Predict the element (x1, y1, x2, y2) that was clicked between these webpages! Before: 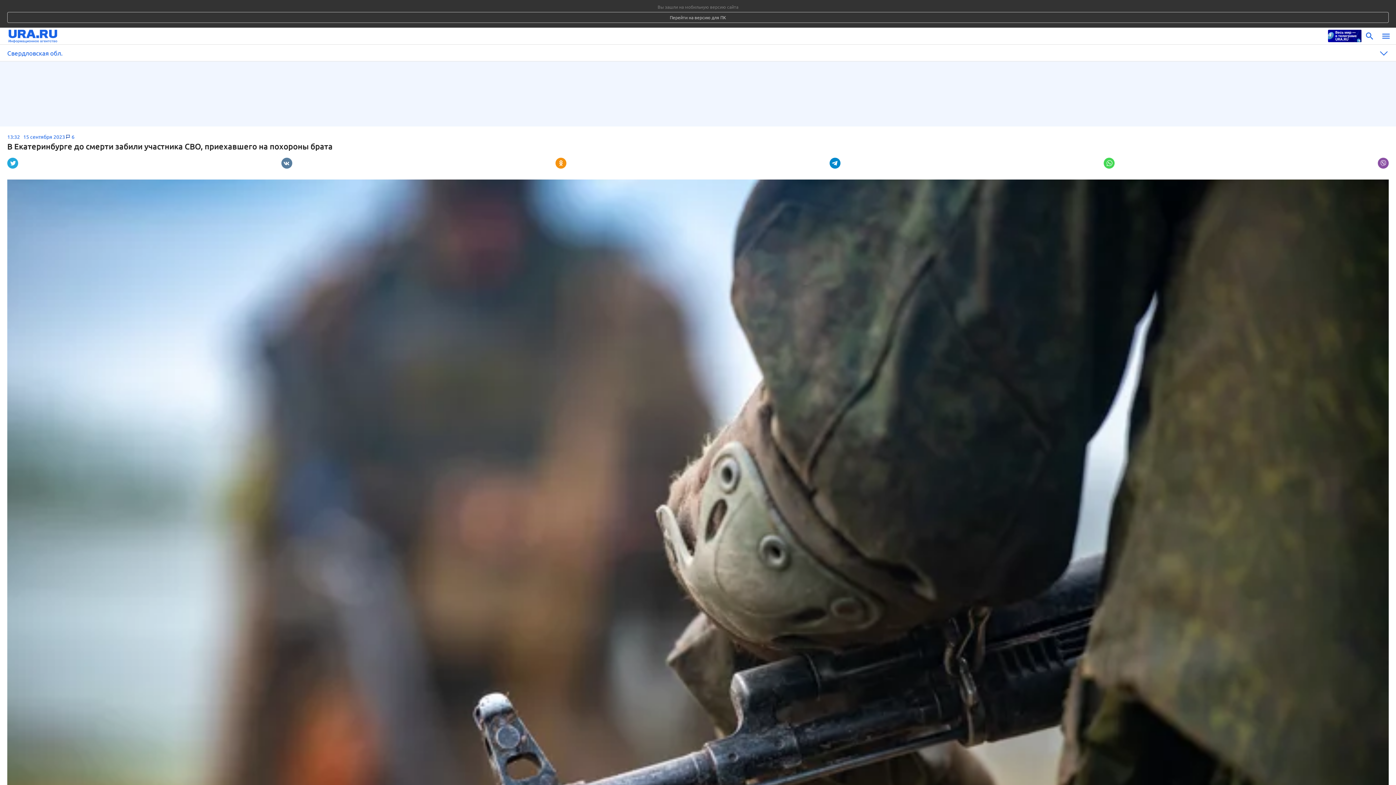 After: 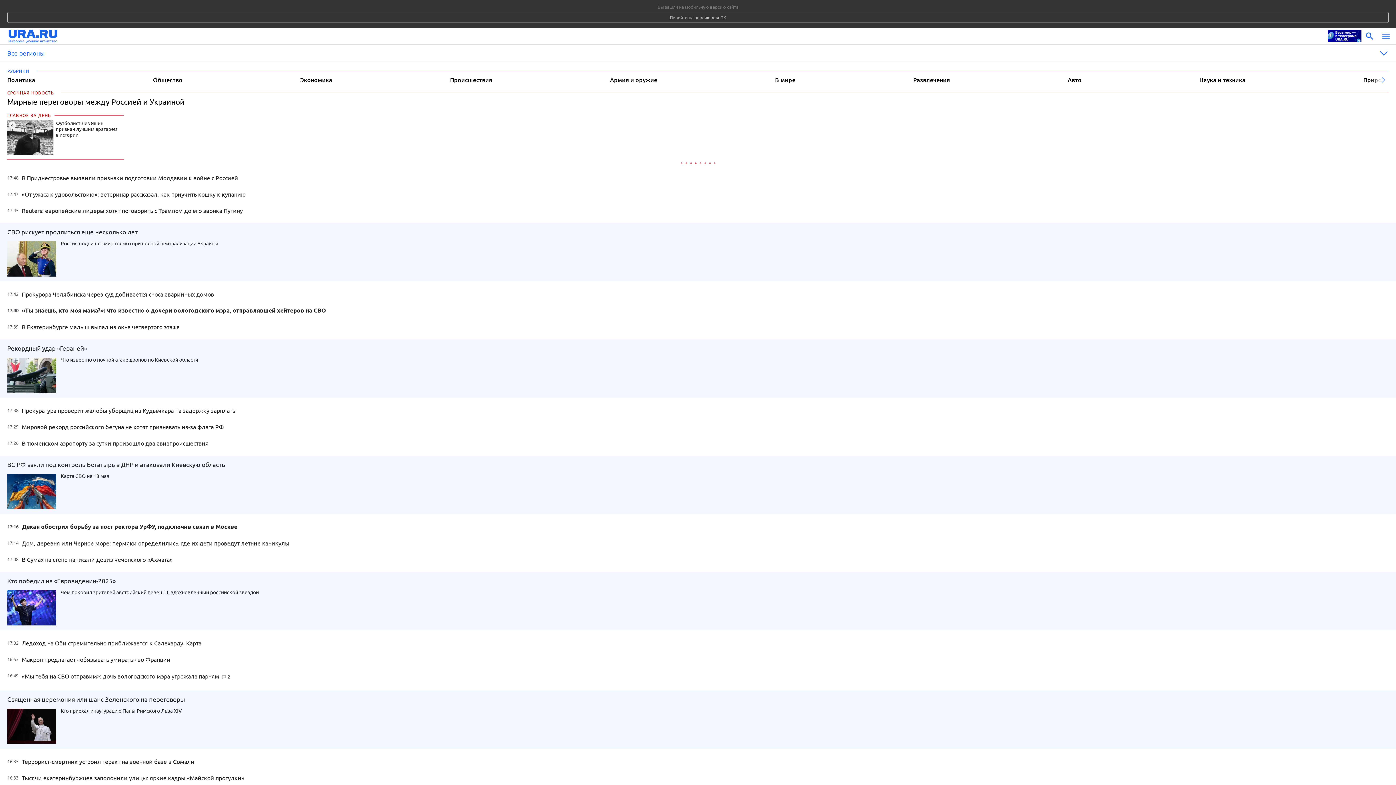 Action: bbox: (8, 28, 1324, 44)